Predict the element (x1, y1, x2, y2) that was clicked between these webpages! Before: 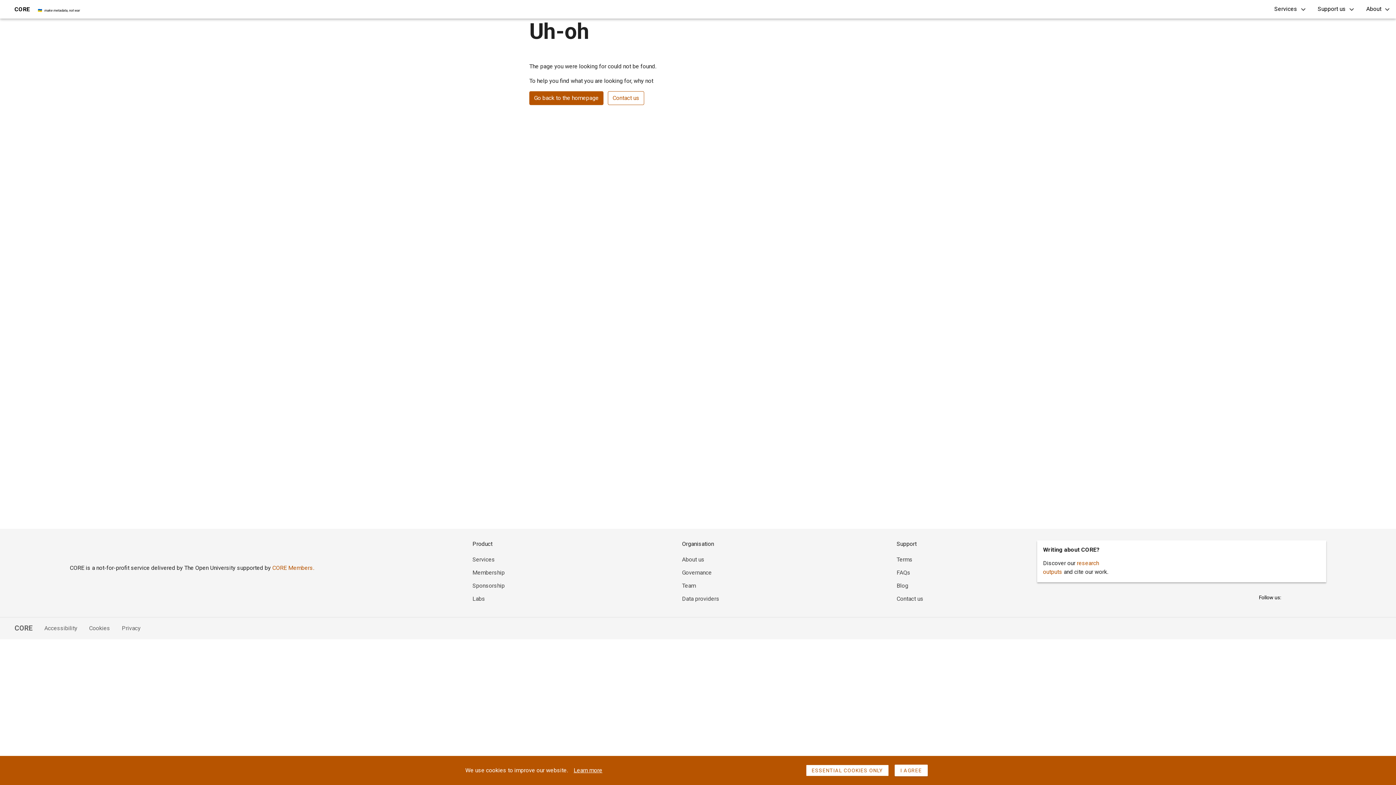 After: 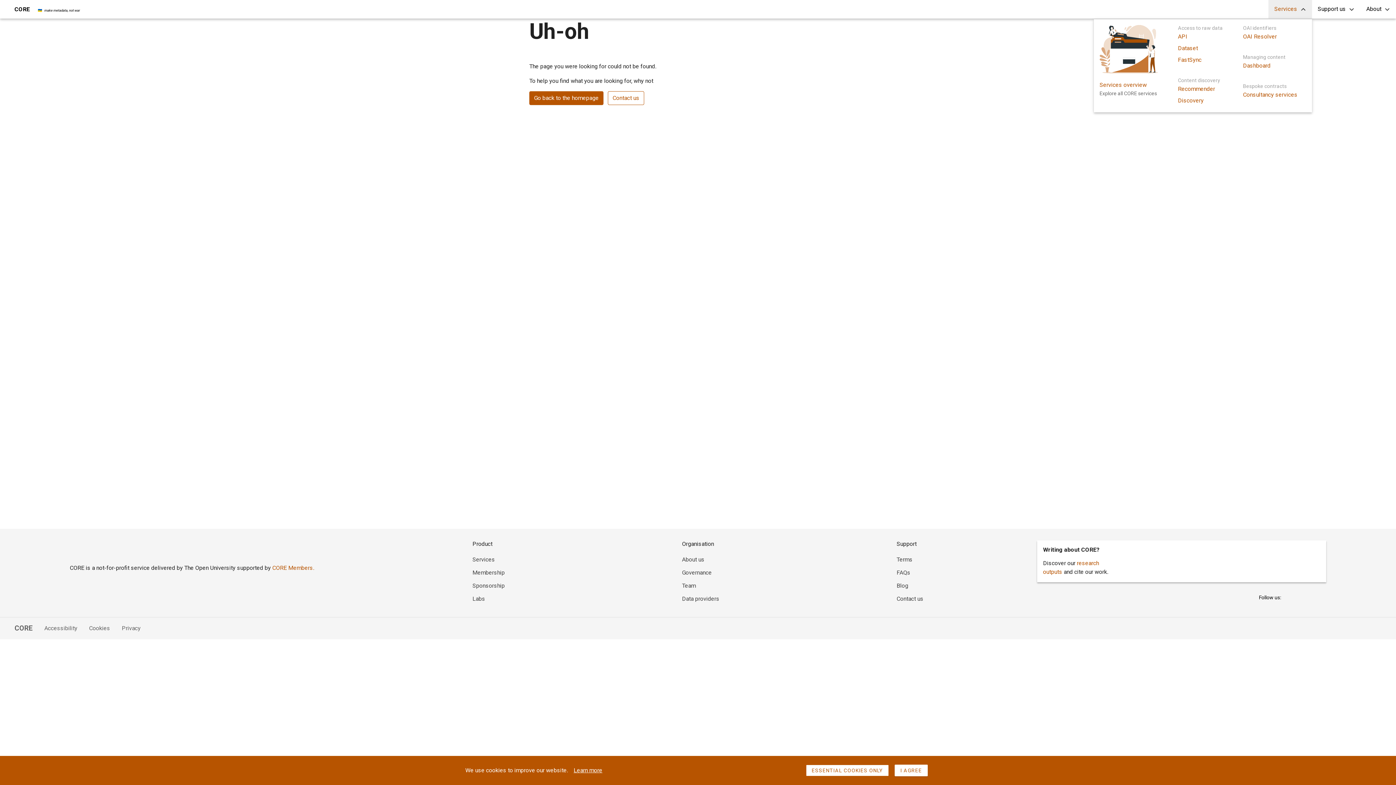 Action: label: Services bbox: (1268, 0, 1312, 18)